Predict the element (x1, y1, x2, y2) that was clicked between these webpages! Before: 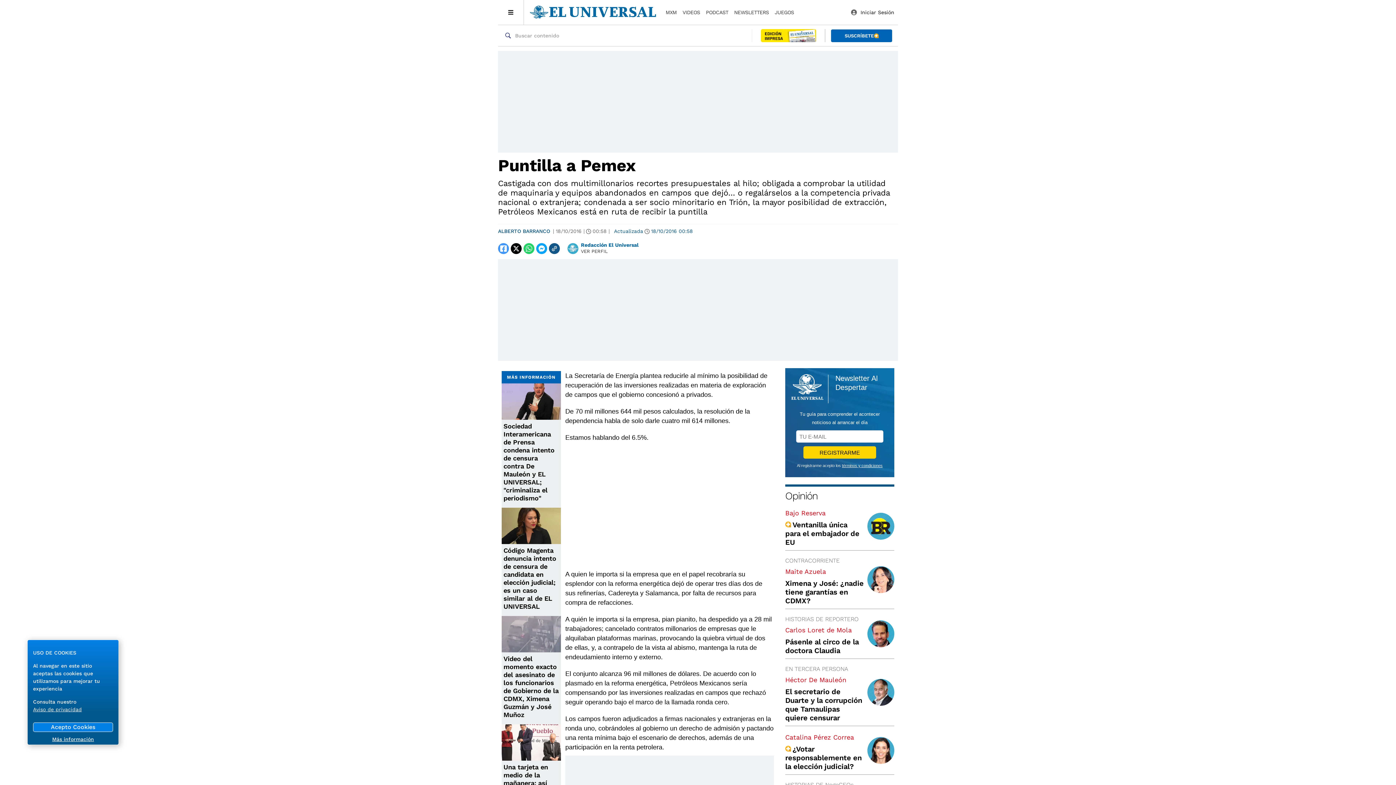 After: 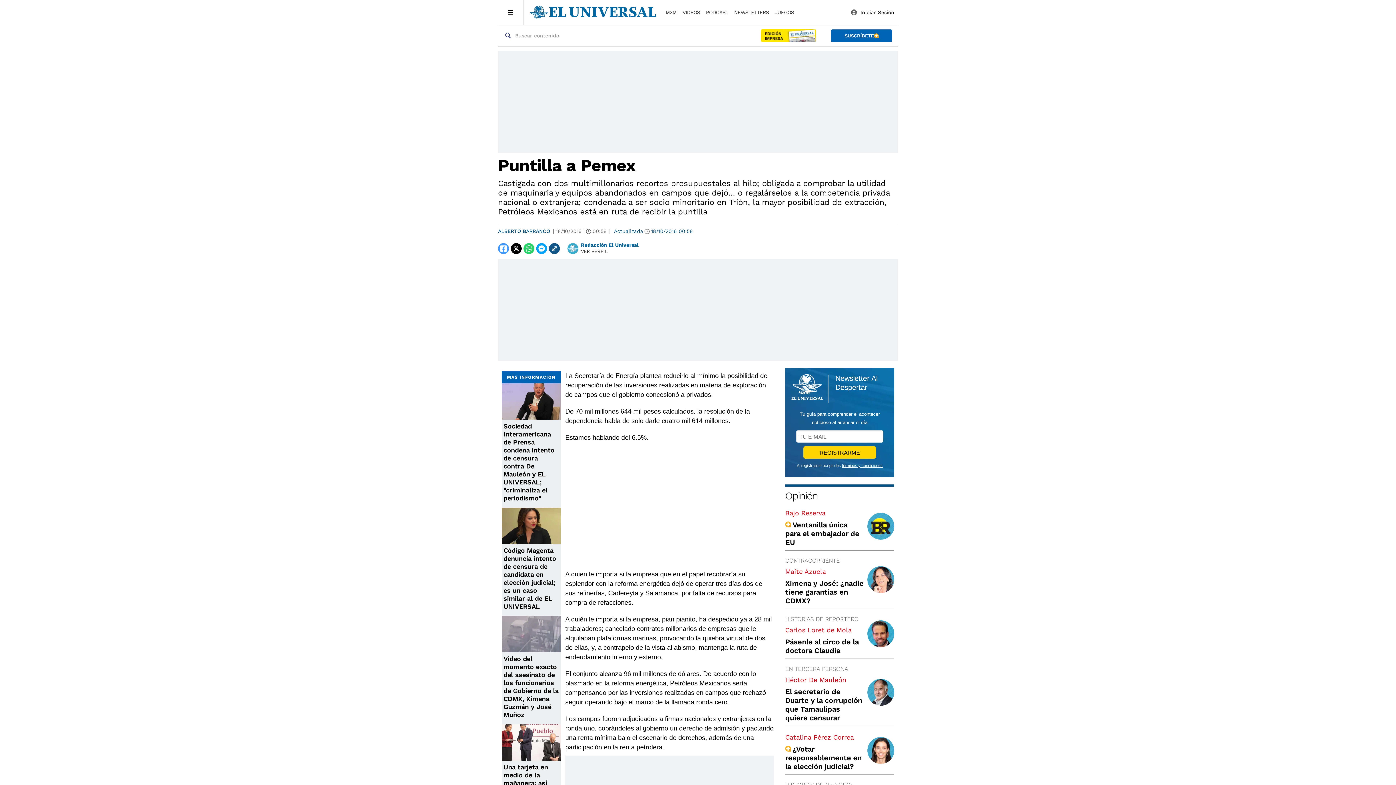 Action: bbox: (33, 722, 113, 732) label: Acepto Cookies